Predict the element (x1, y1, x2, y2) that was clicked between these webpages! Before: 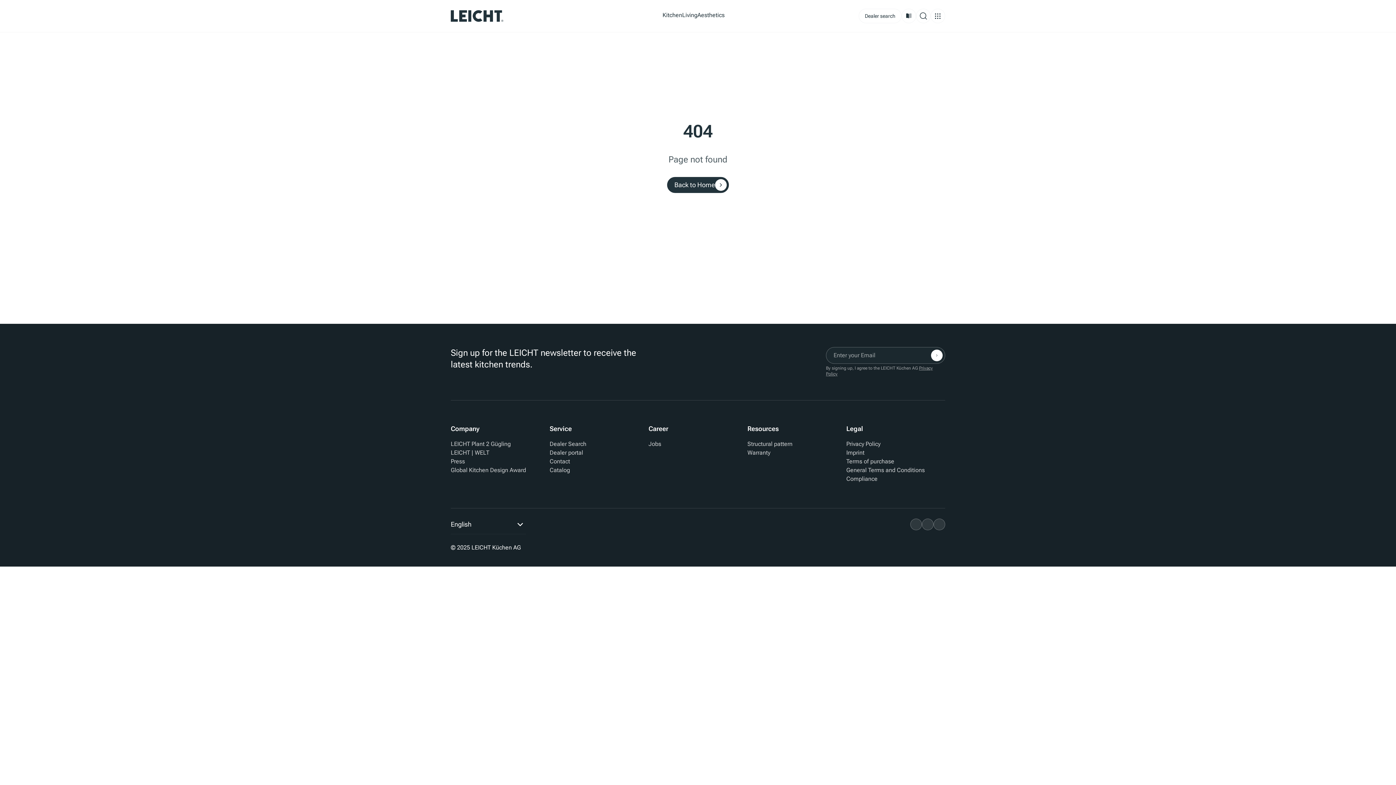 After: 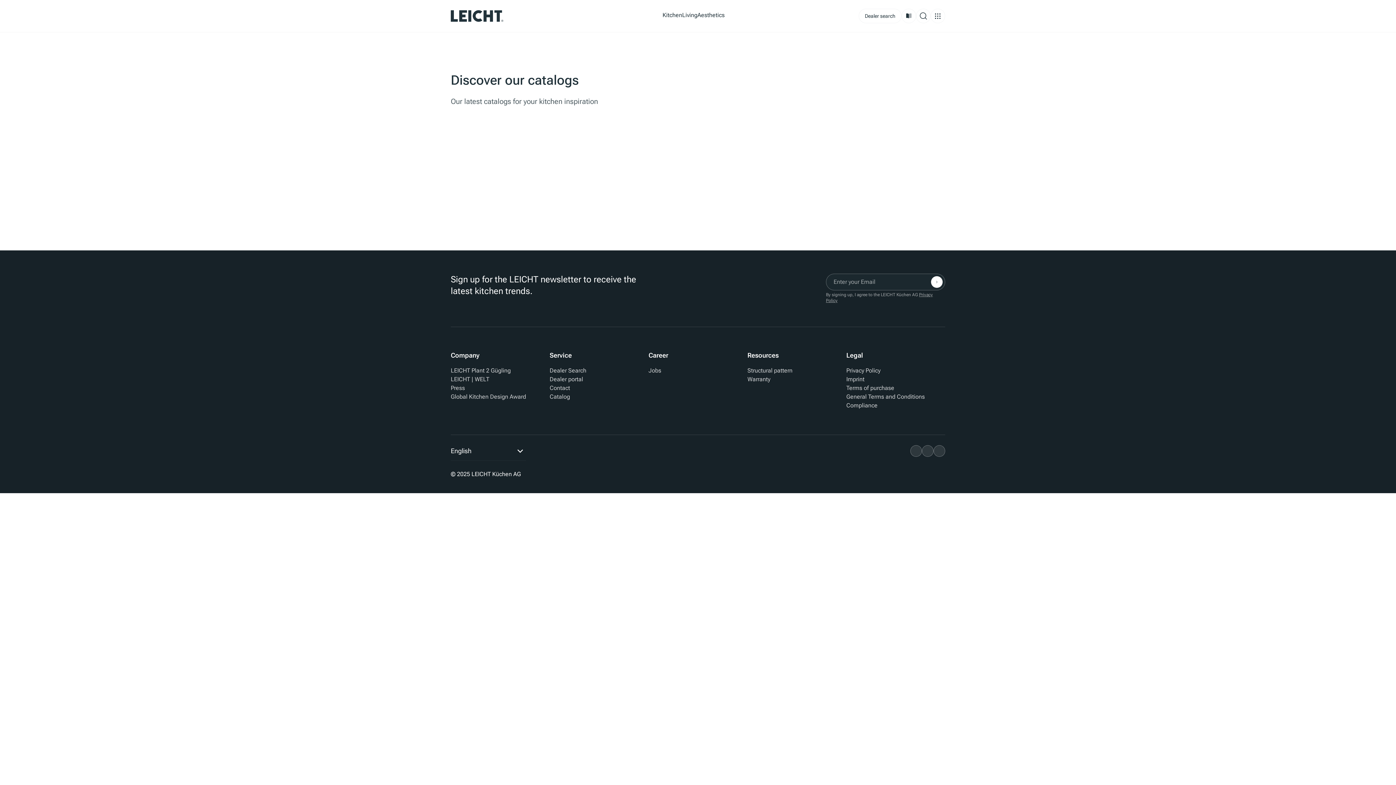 Action: bbox: (549, 466, 570, 473) label: Catalog